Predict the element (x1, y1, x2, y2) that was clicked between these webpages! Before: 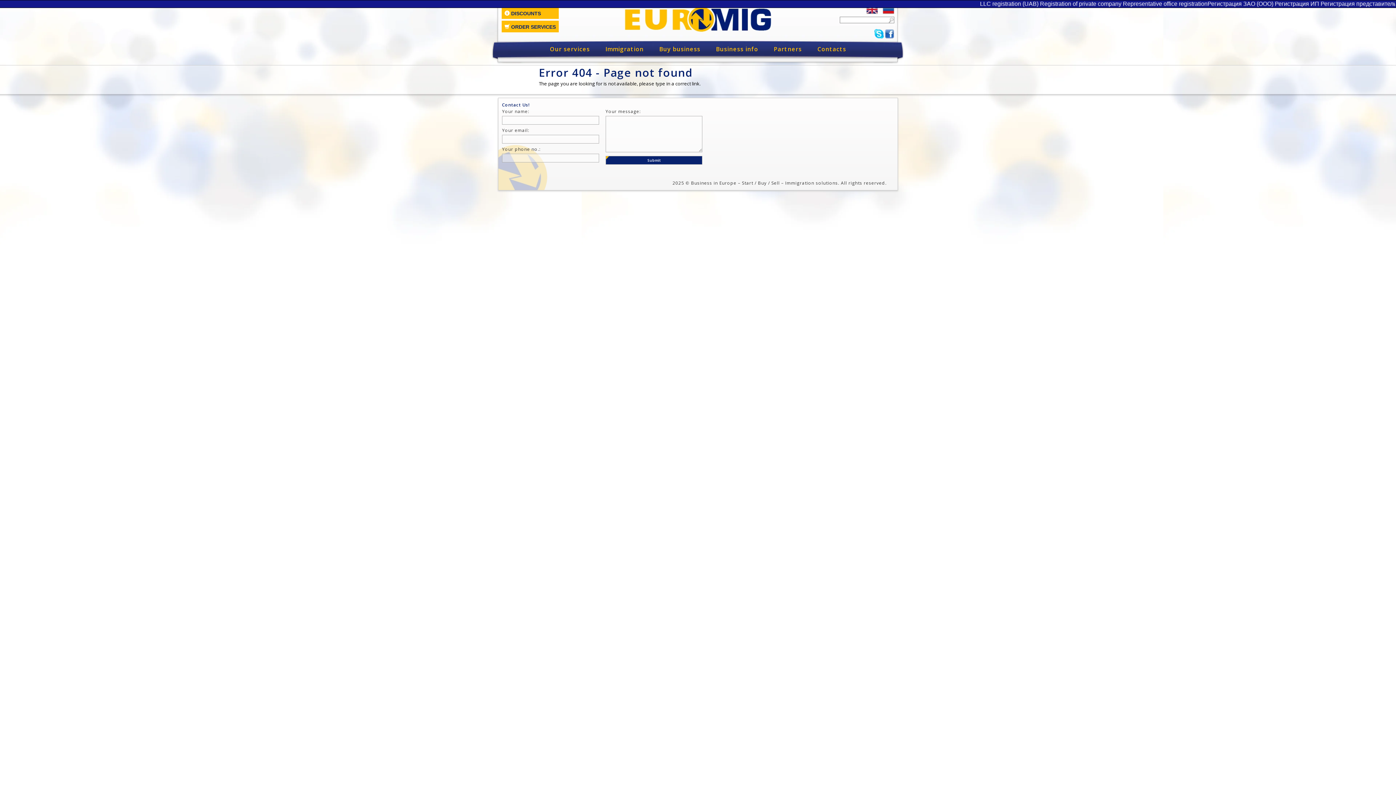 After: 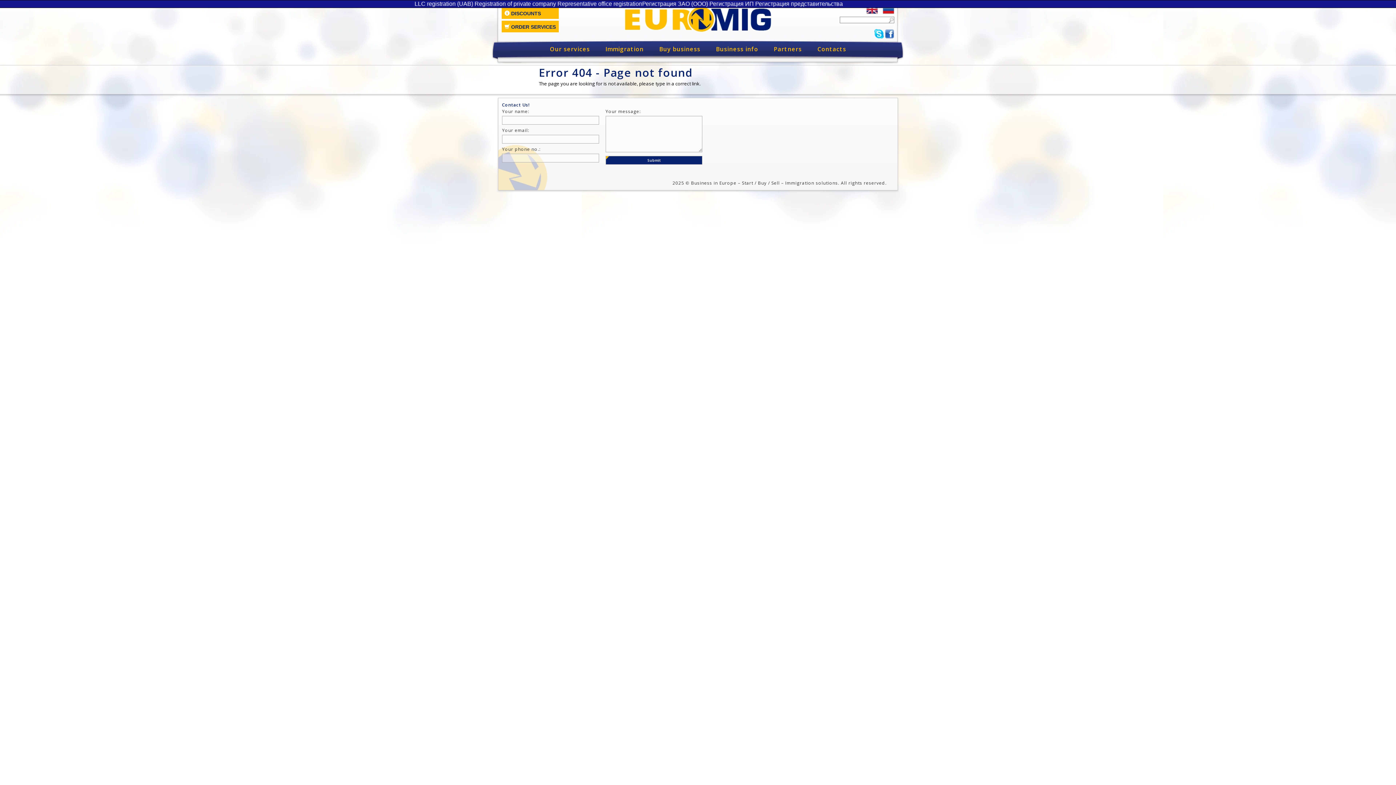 Action: bbox: (885, 33, 894, 40)